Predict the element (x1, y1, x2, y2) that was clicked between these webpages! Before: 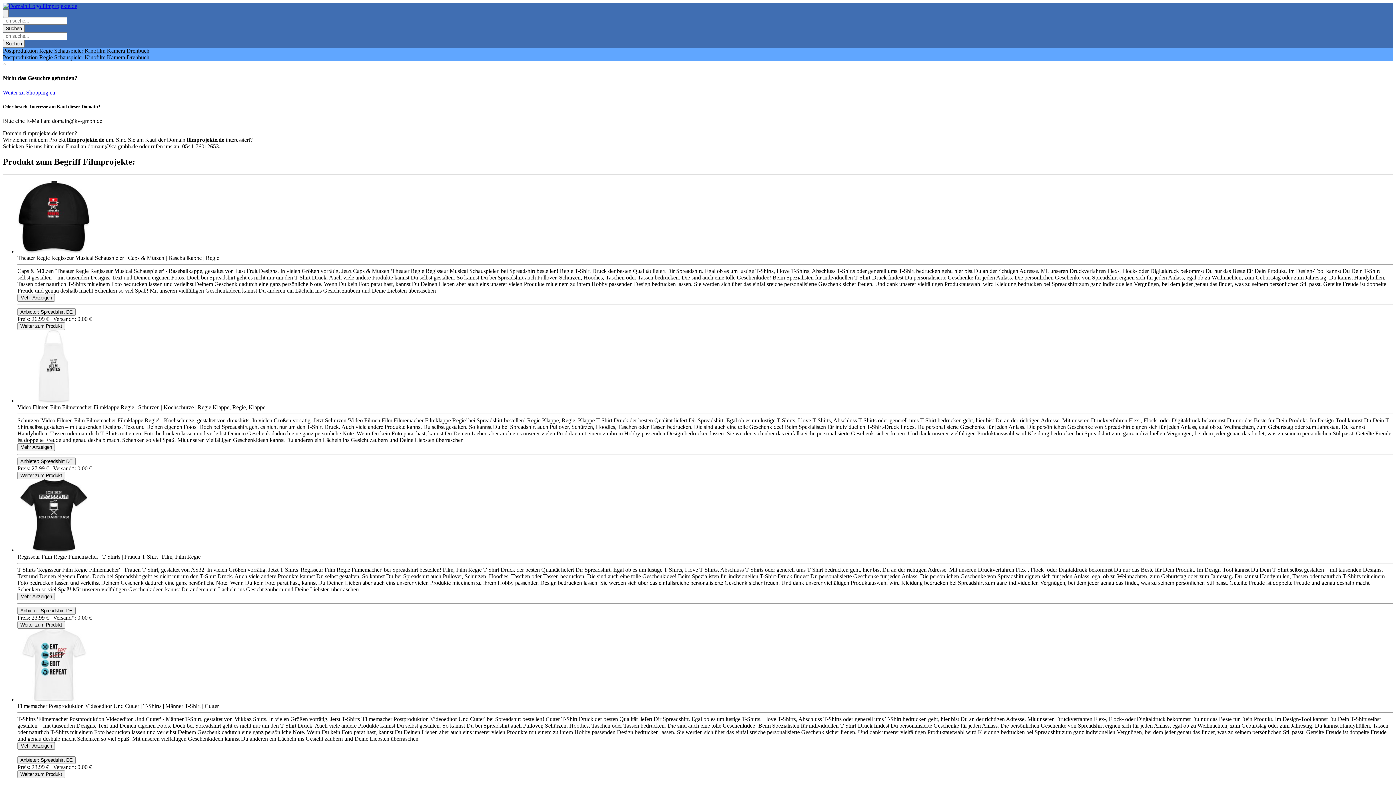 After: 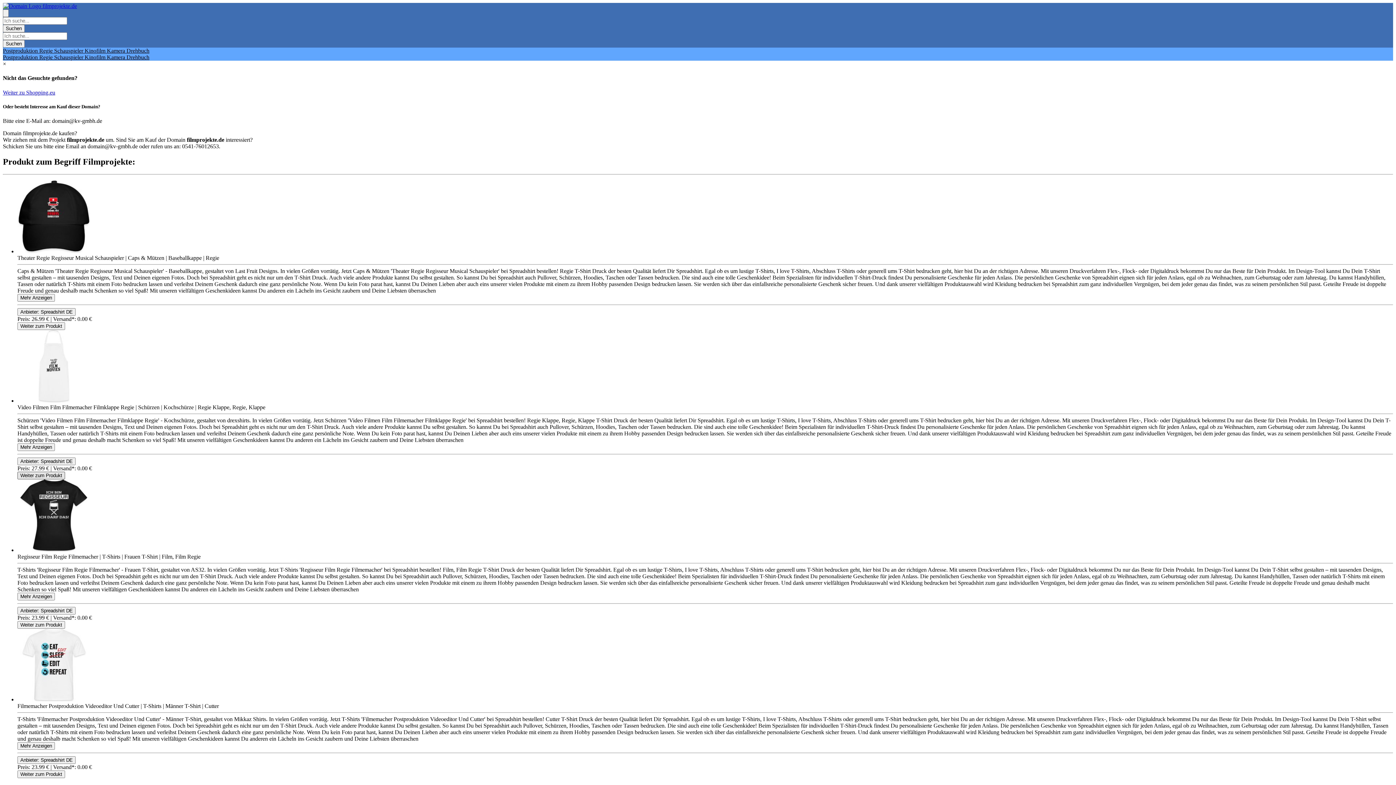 Action: bbox: (17, 471, 65, 479) label: Product Shop Button